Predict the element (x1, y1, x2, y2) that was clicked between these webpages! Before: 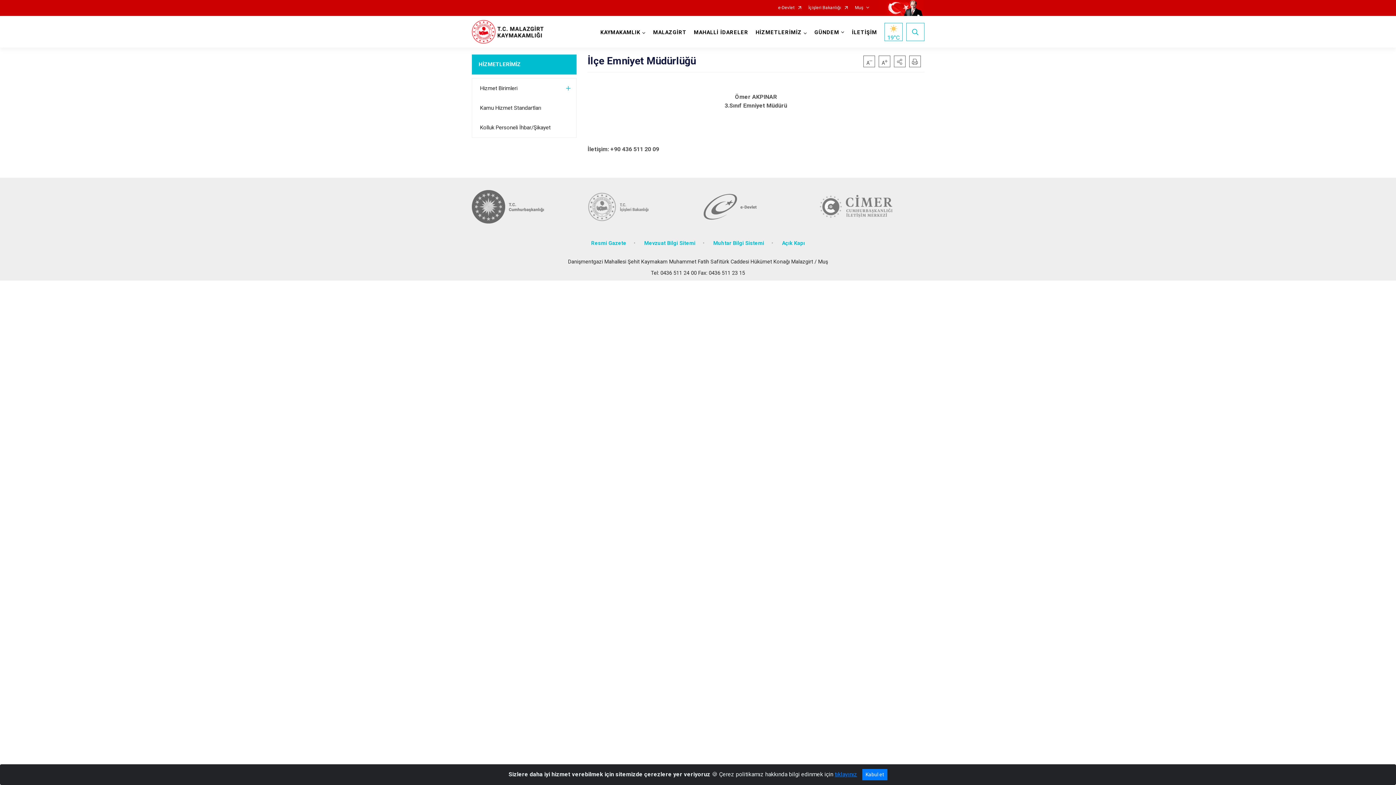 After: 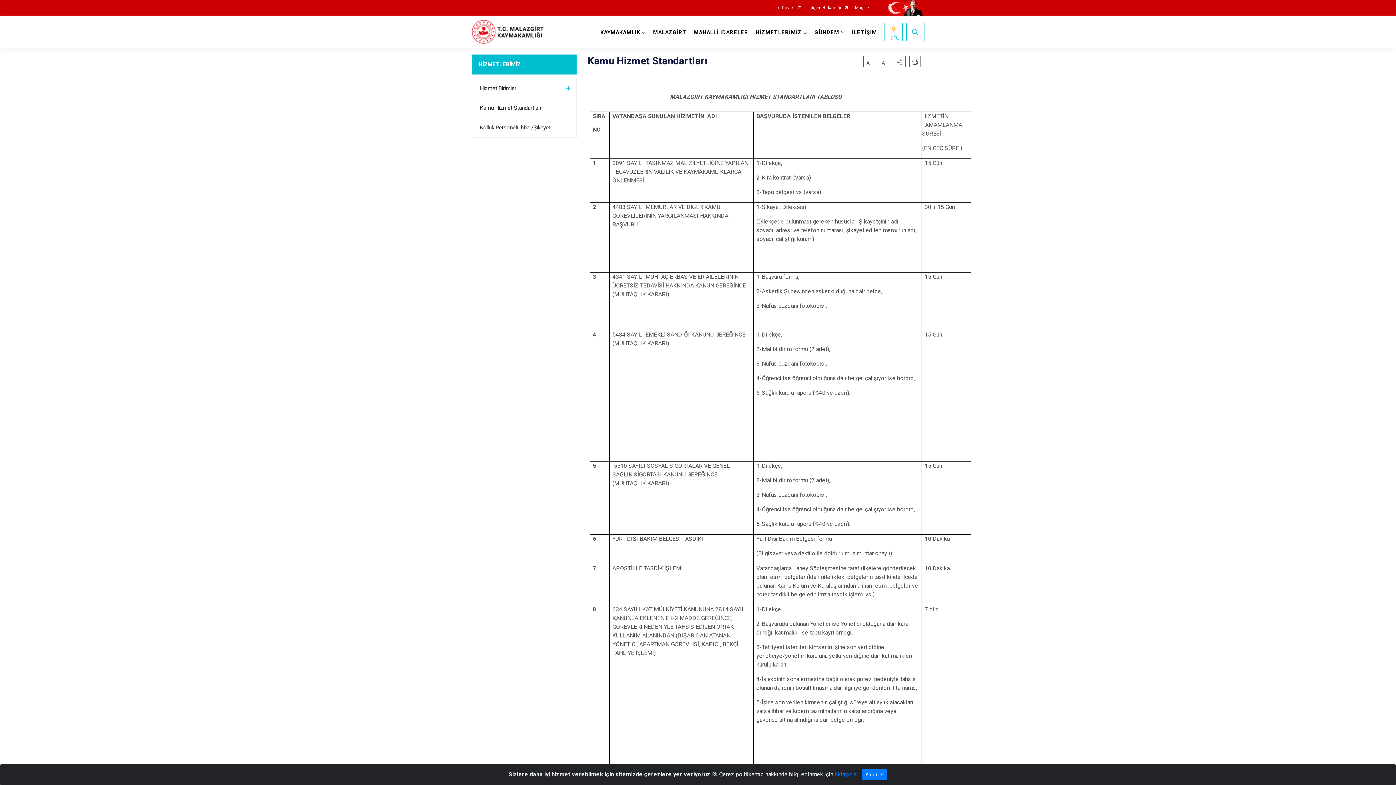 Action: label: Kamu Hizmet Standartları bbox: (472, 98, 576, 117)